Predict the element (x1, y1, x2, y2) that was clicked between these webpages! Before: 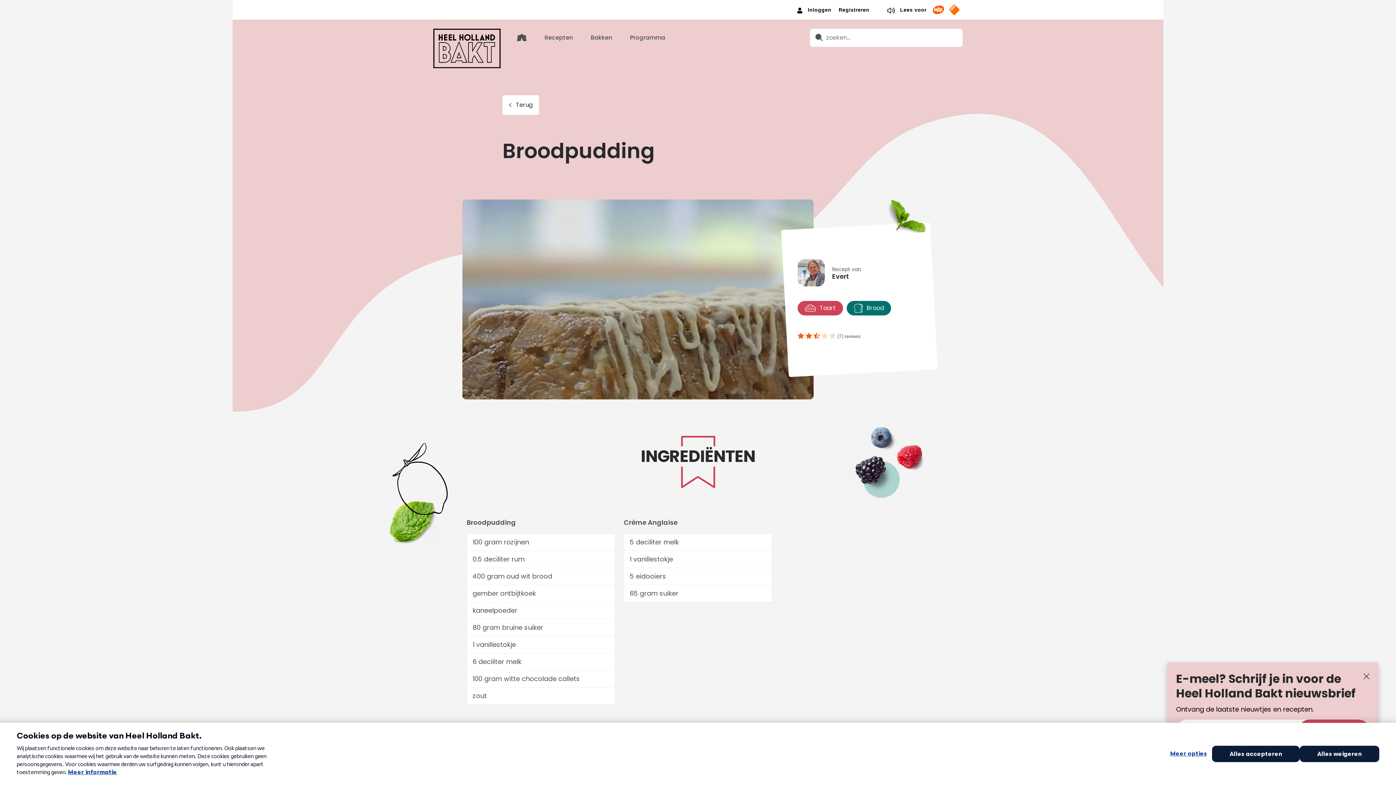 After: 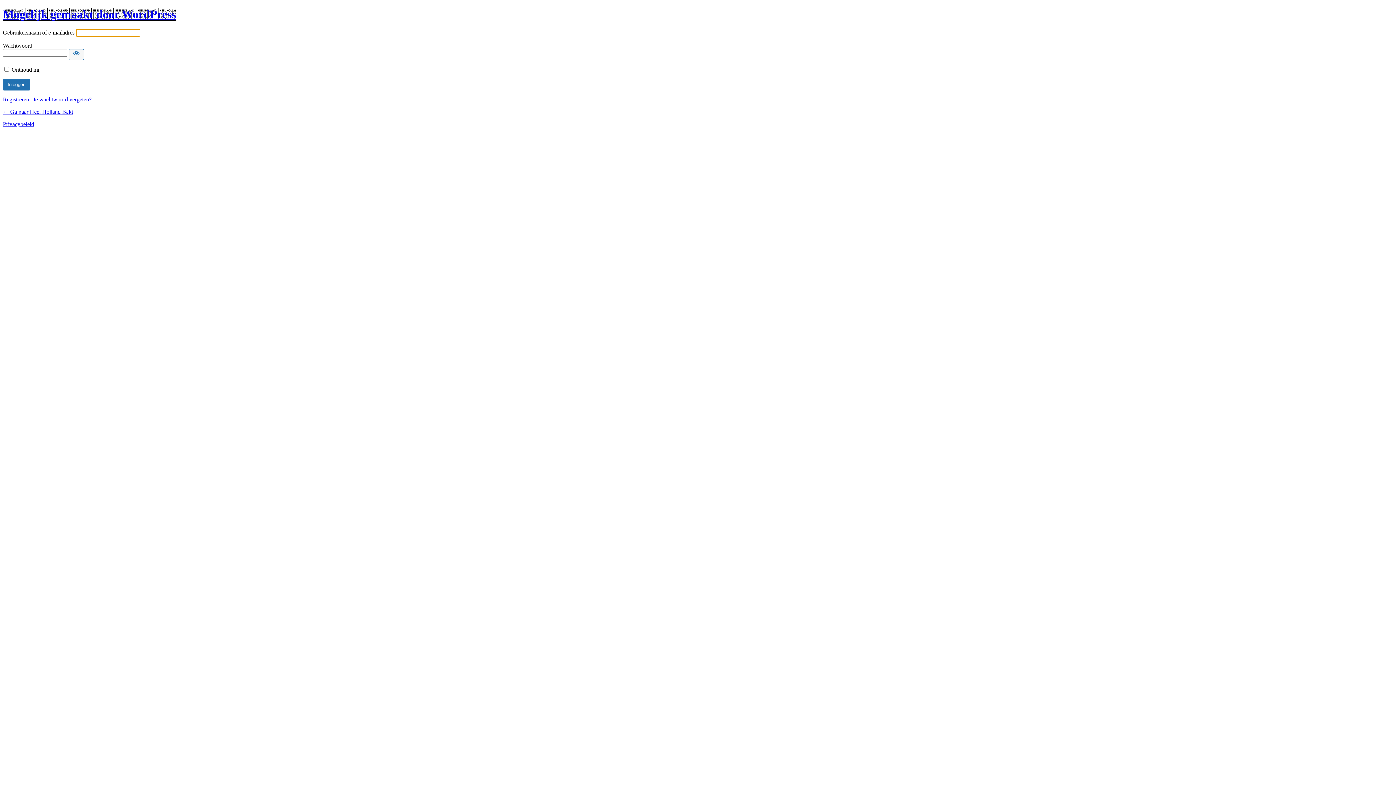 Action: label:  Inloggen bbox: (797, 7, 831, 12)